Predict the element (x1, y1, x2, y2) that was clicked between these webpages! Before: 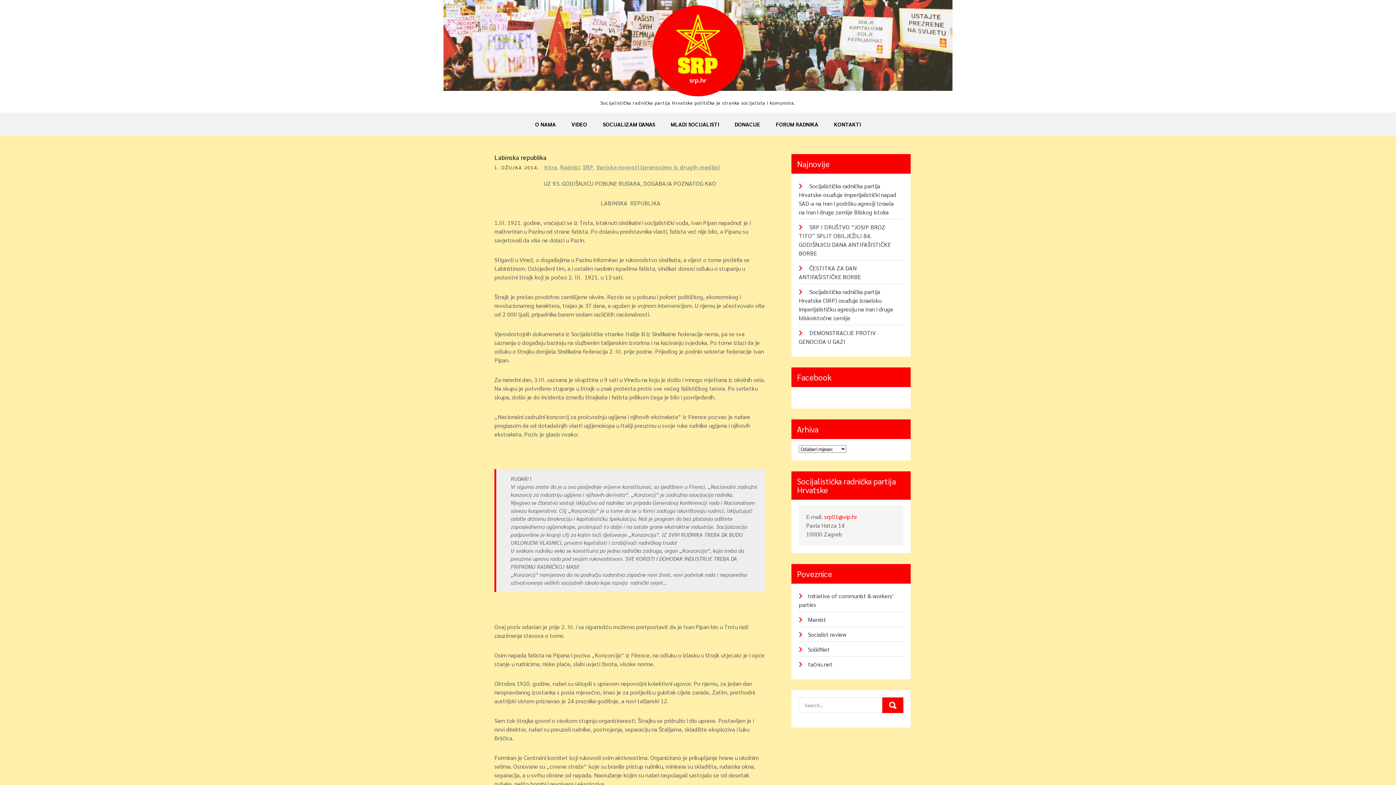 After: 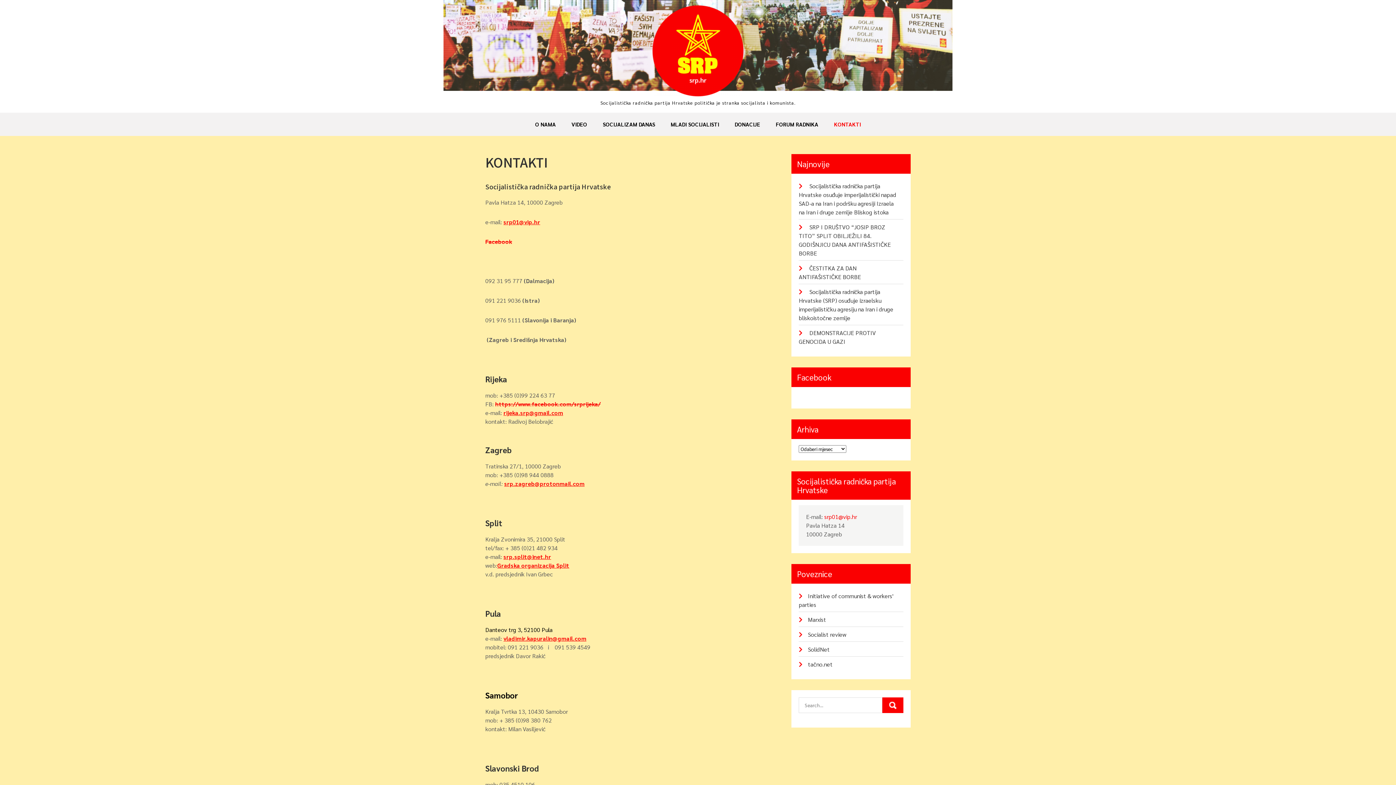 Action: label: KONTAKTI bbox: (826, 112, 868, 136)